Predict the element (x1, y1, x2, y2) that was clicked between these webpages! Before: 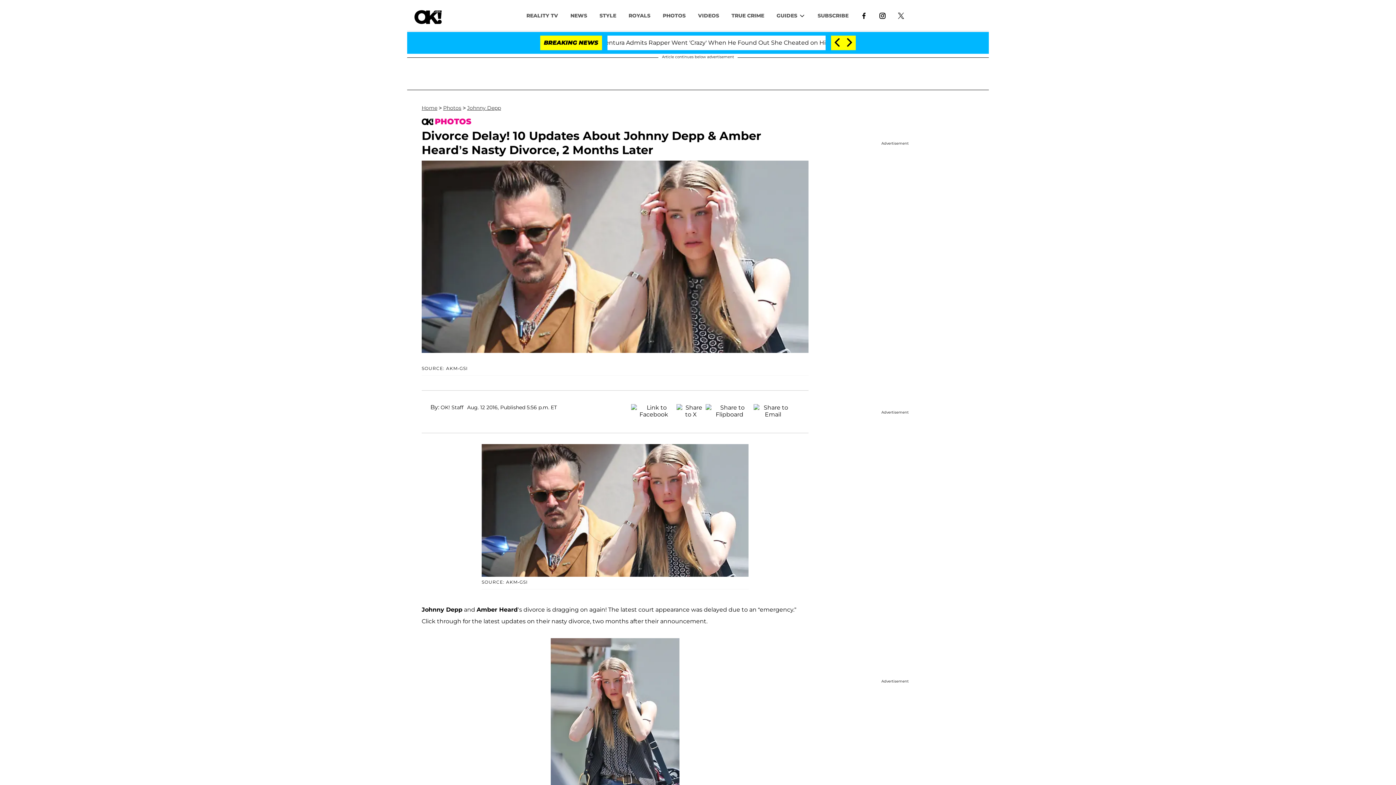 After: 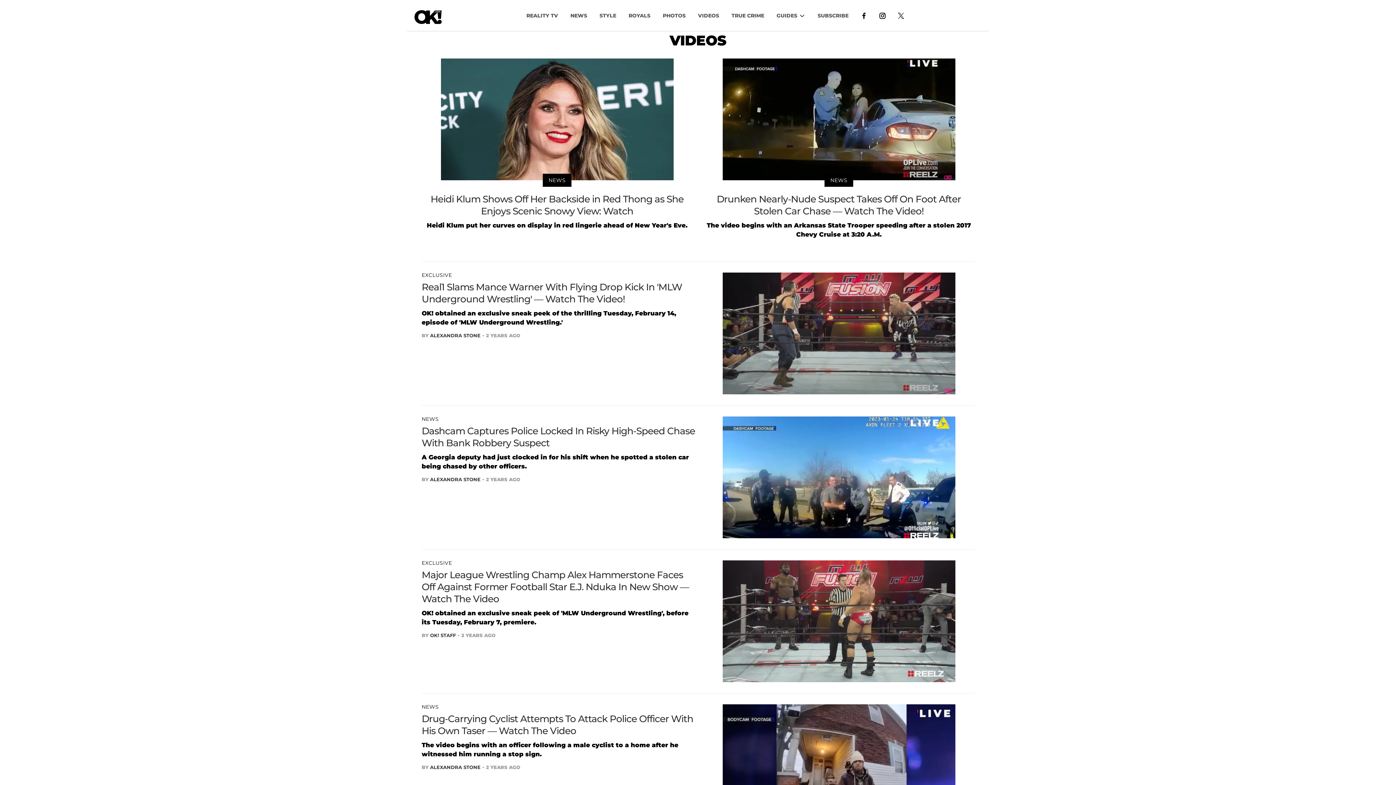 Action: label: VIDEOS bbox: (692, 8, 725, 22)